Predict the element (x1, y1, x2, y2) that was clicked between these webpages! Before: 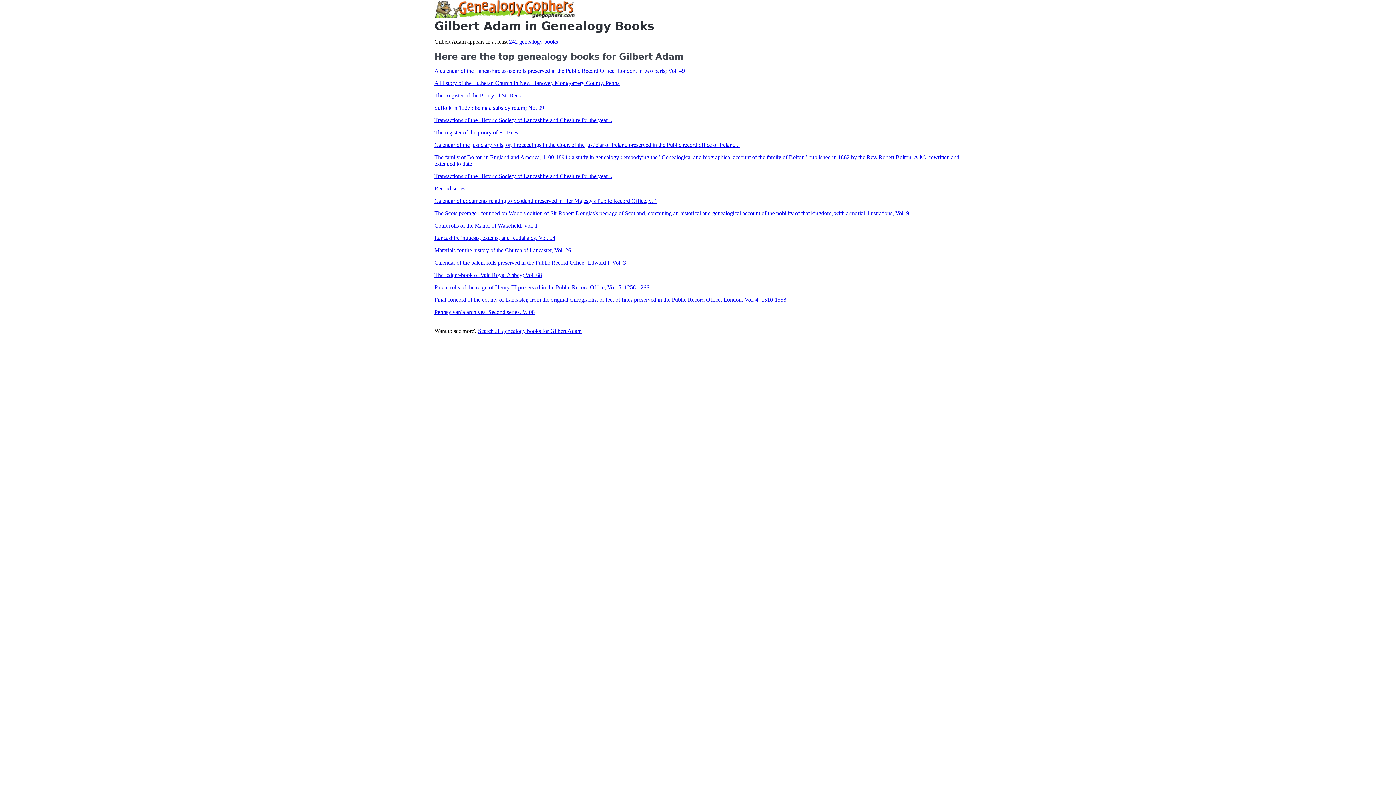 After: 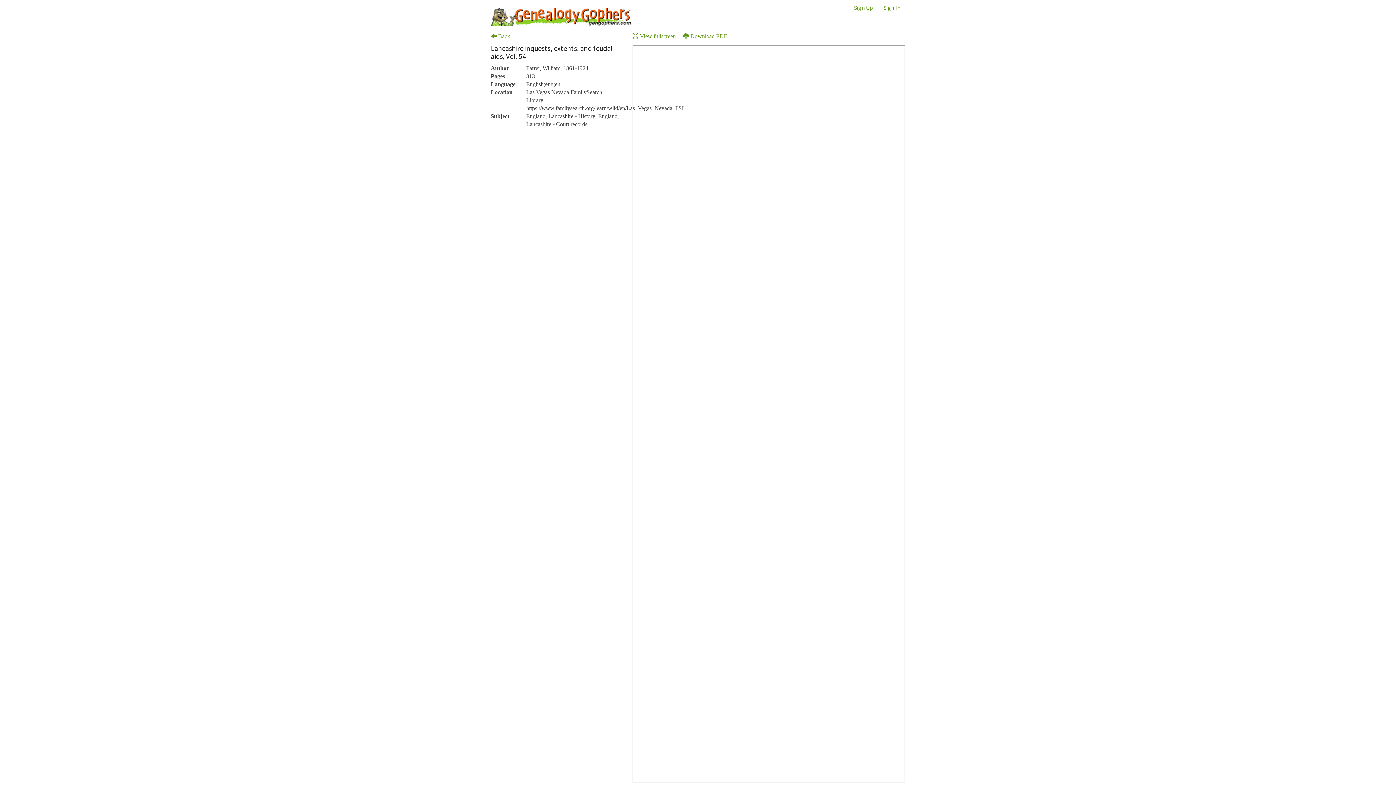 Action: label: Lancashire inquests, extents, and feudal aids, Vol. 54 bbox: (434, 234, 555, 241)